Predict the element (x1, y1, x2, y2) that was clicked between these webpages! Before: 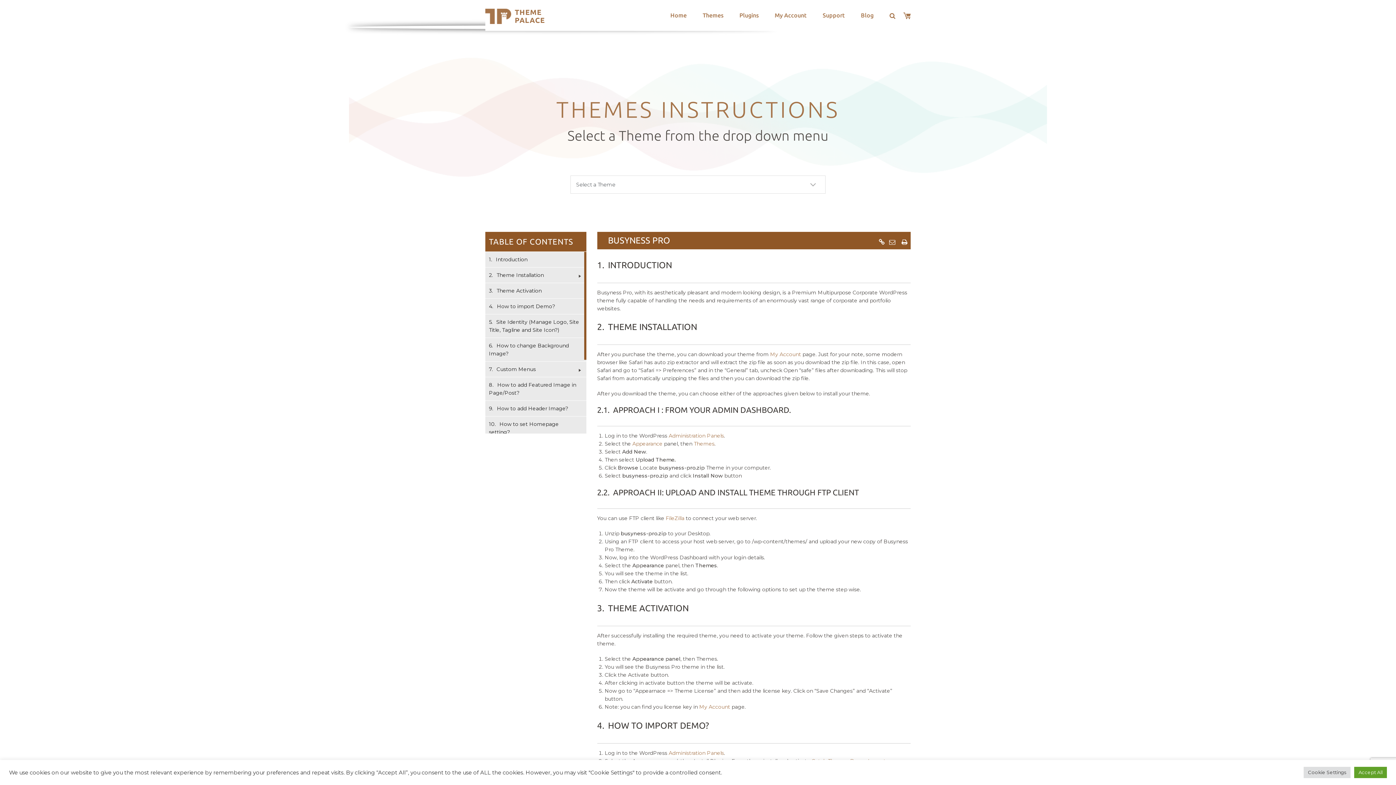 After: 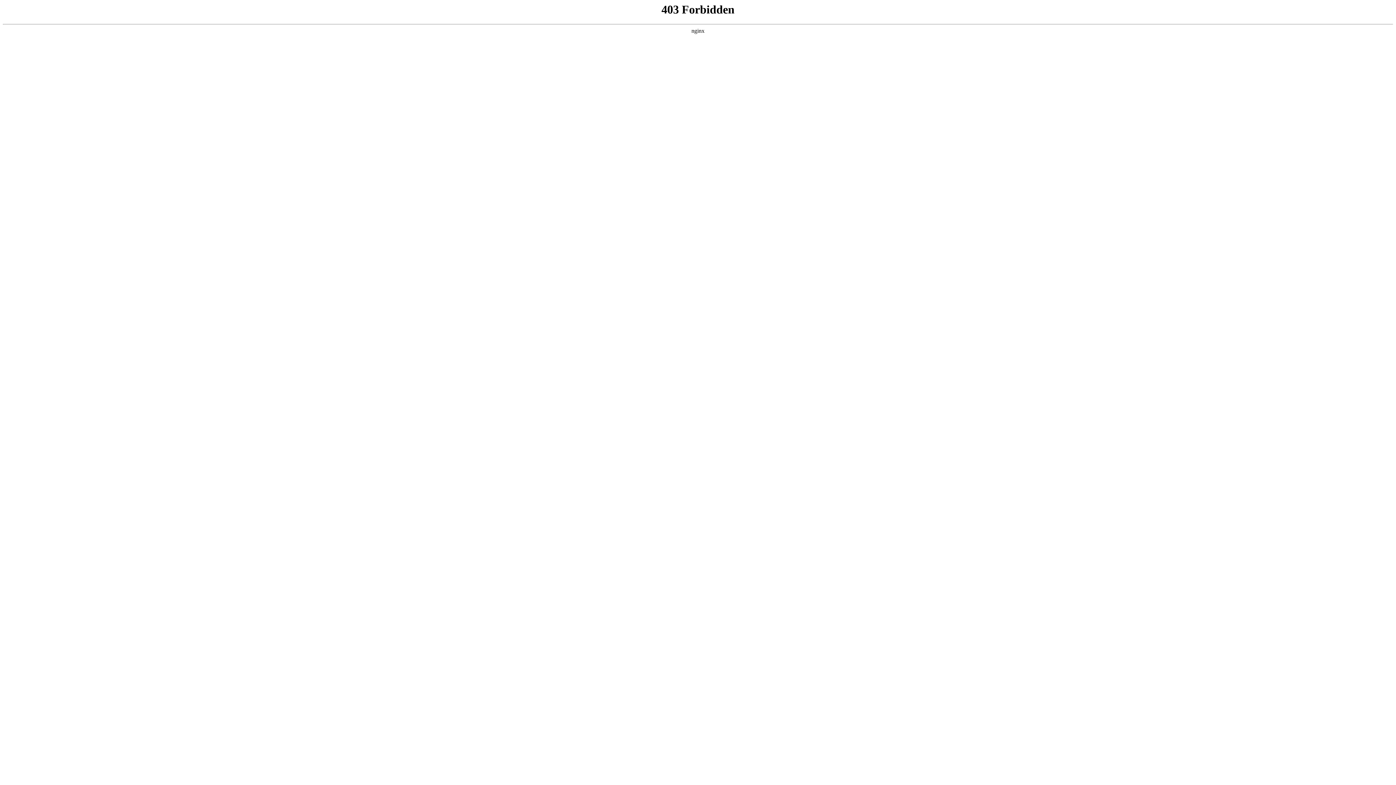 Action: bbox: (668, 750, 724, 756) label: Administration Panels